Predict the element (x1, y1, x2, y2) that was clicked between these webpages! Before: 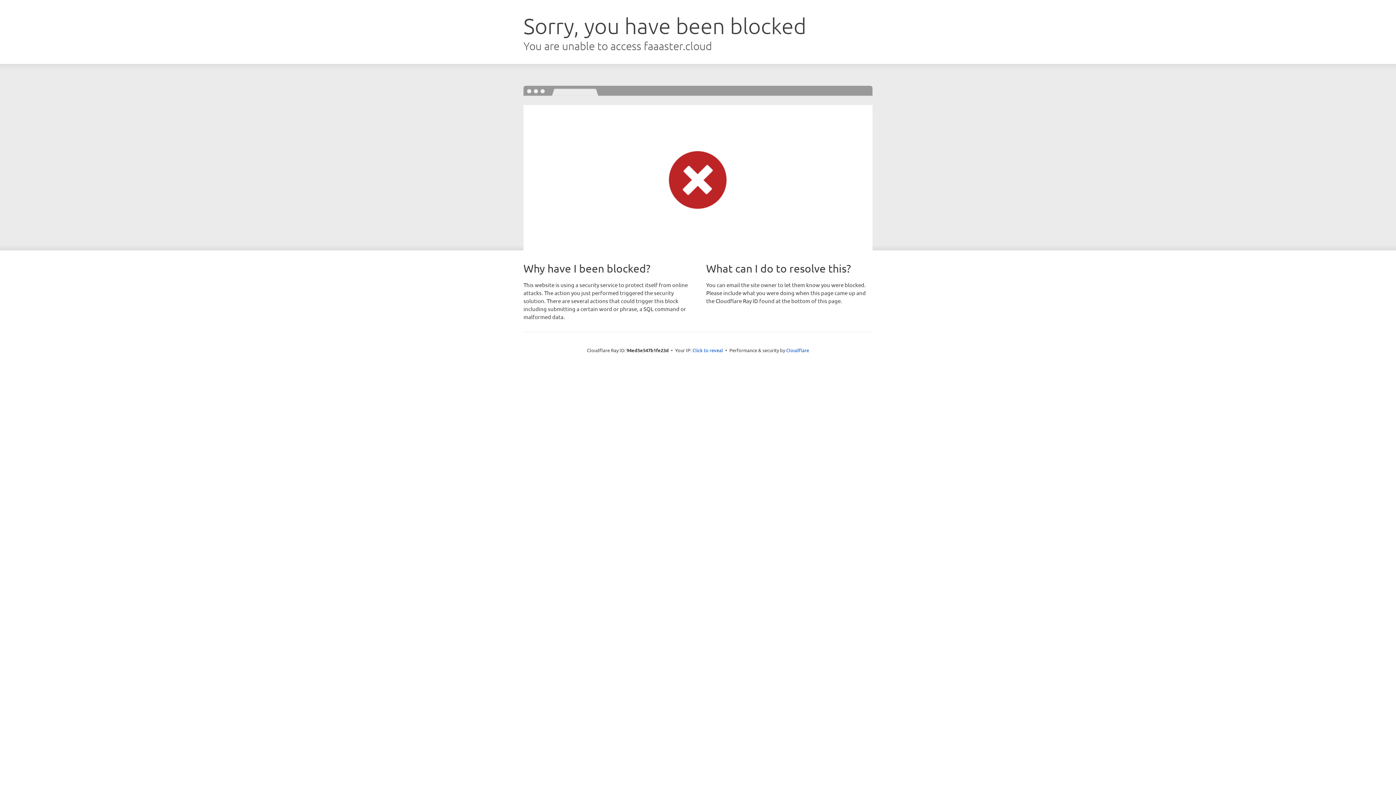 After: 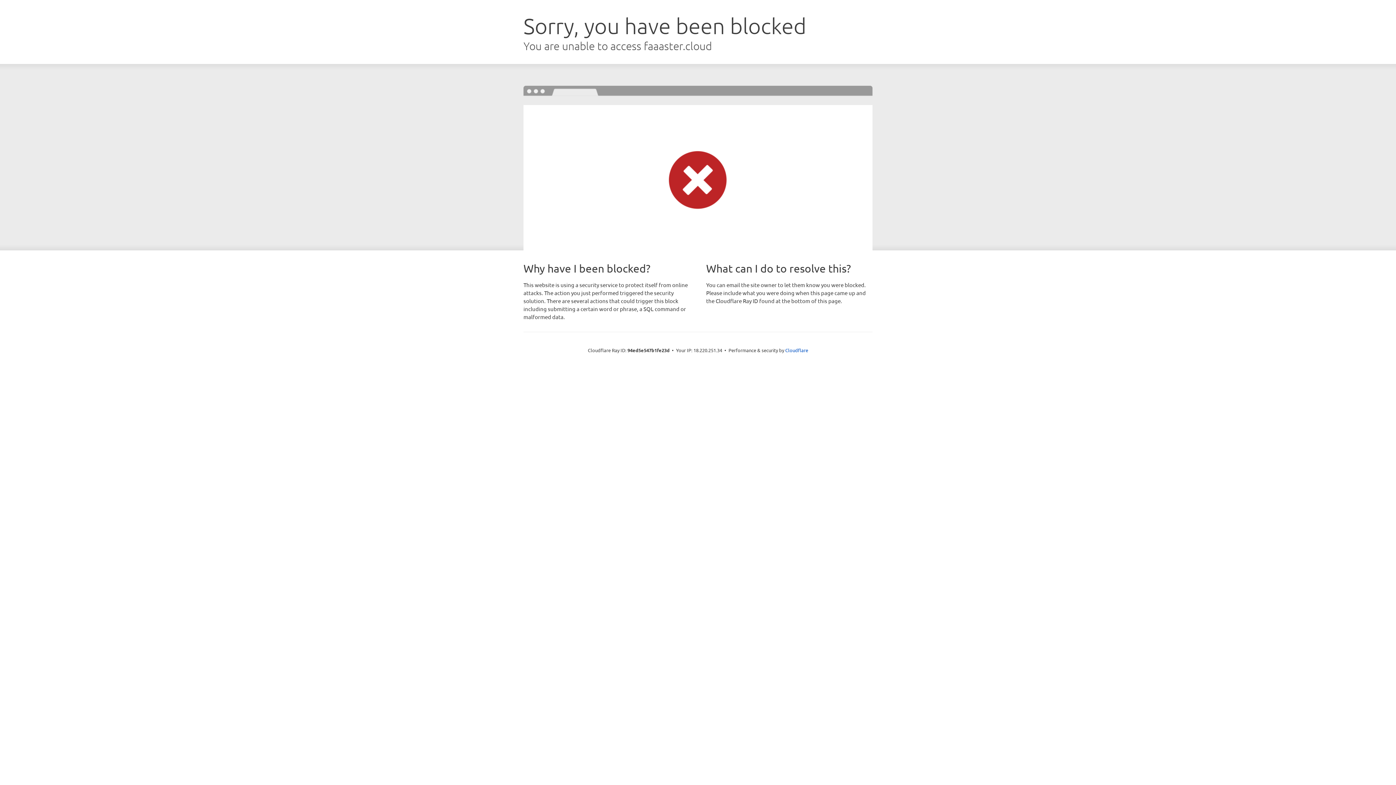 Action: label: Click to reveal bbox: (692, 346, 723, 353)